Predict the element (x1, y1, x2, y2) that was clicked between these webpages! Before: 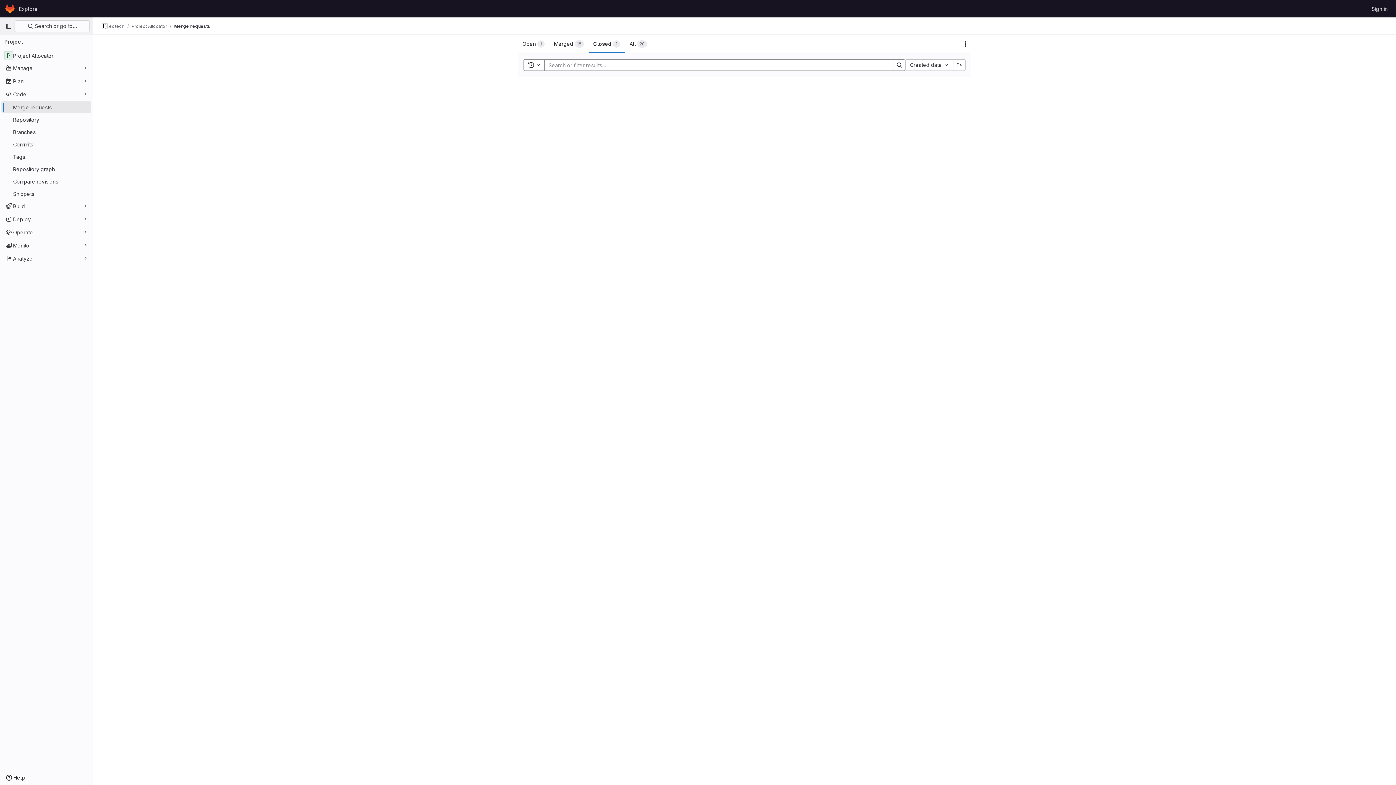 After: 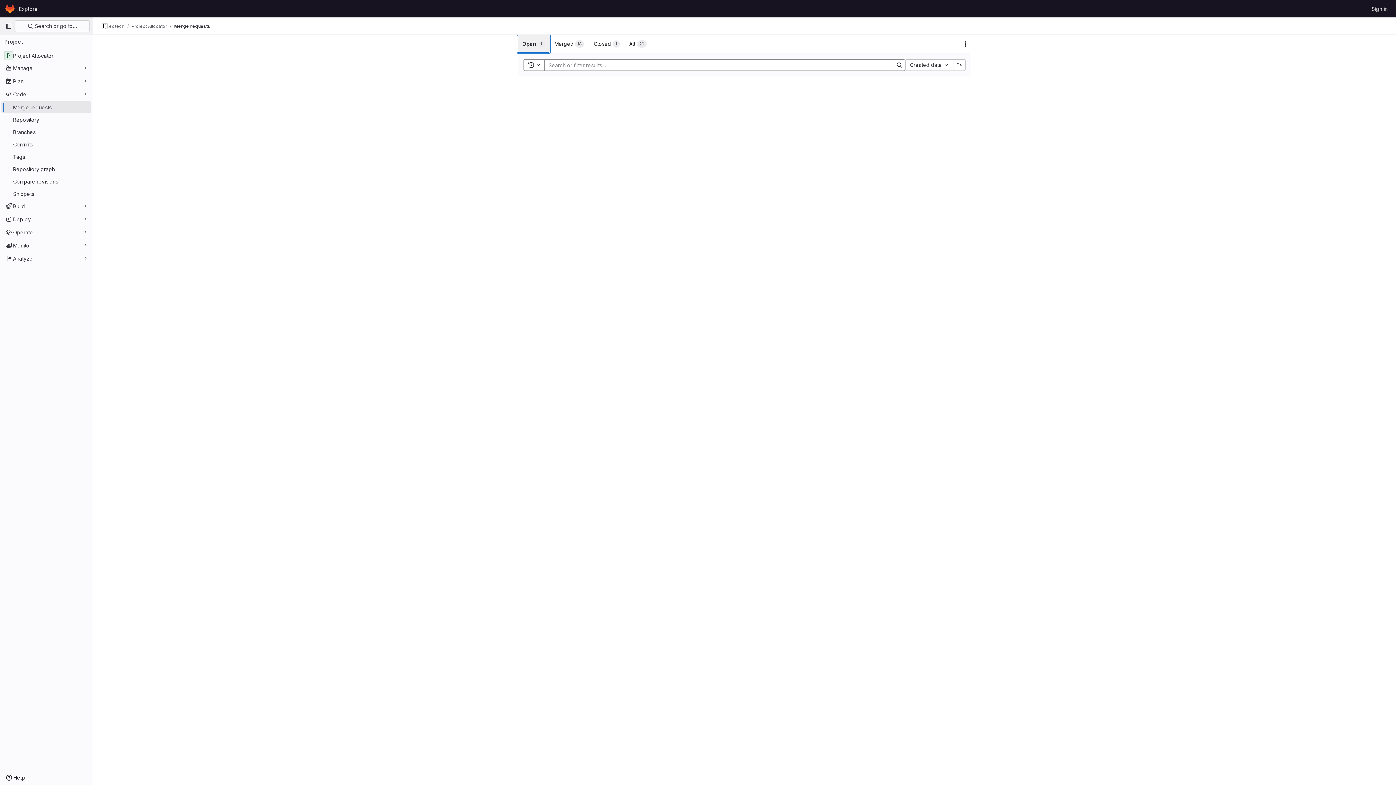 Action: bbox: (517, 34, 549, 53) label: Open
1